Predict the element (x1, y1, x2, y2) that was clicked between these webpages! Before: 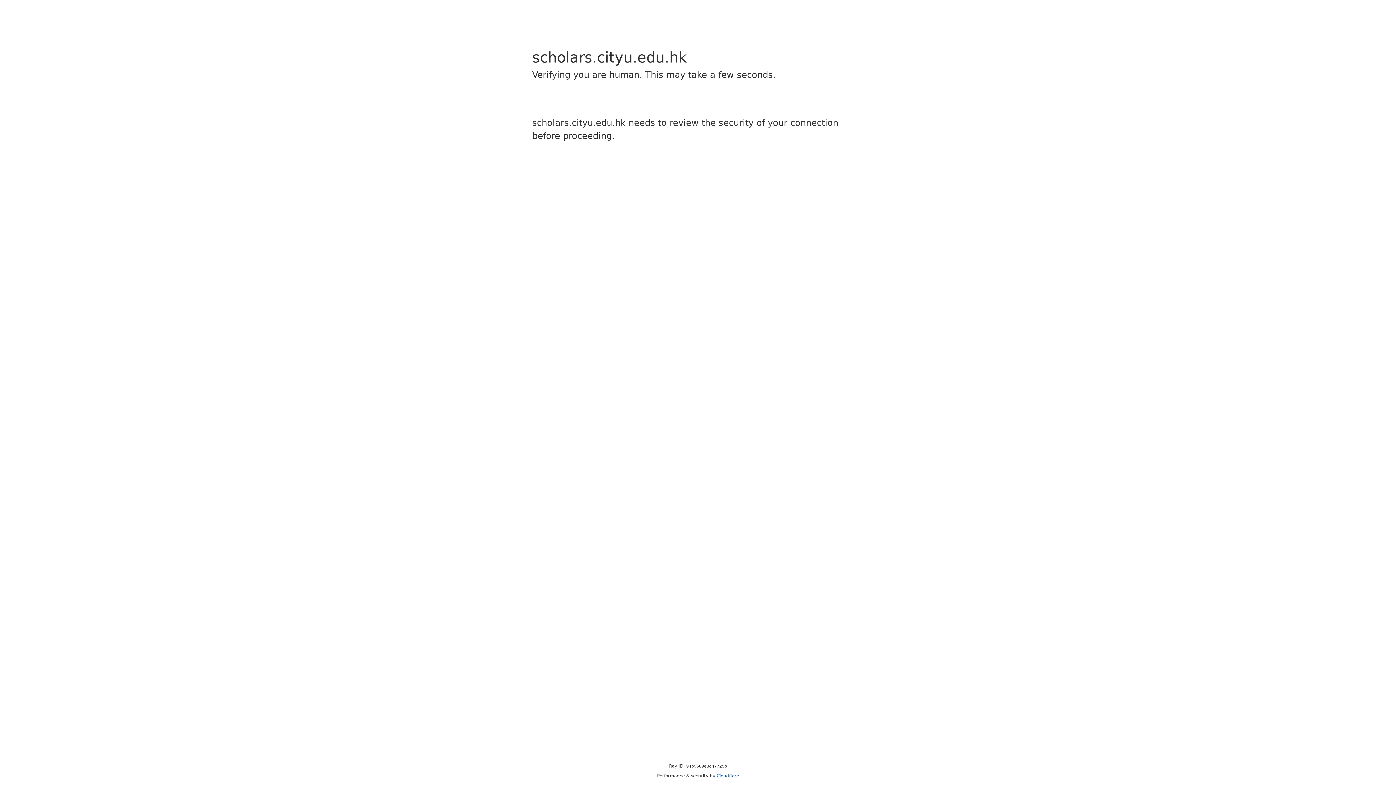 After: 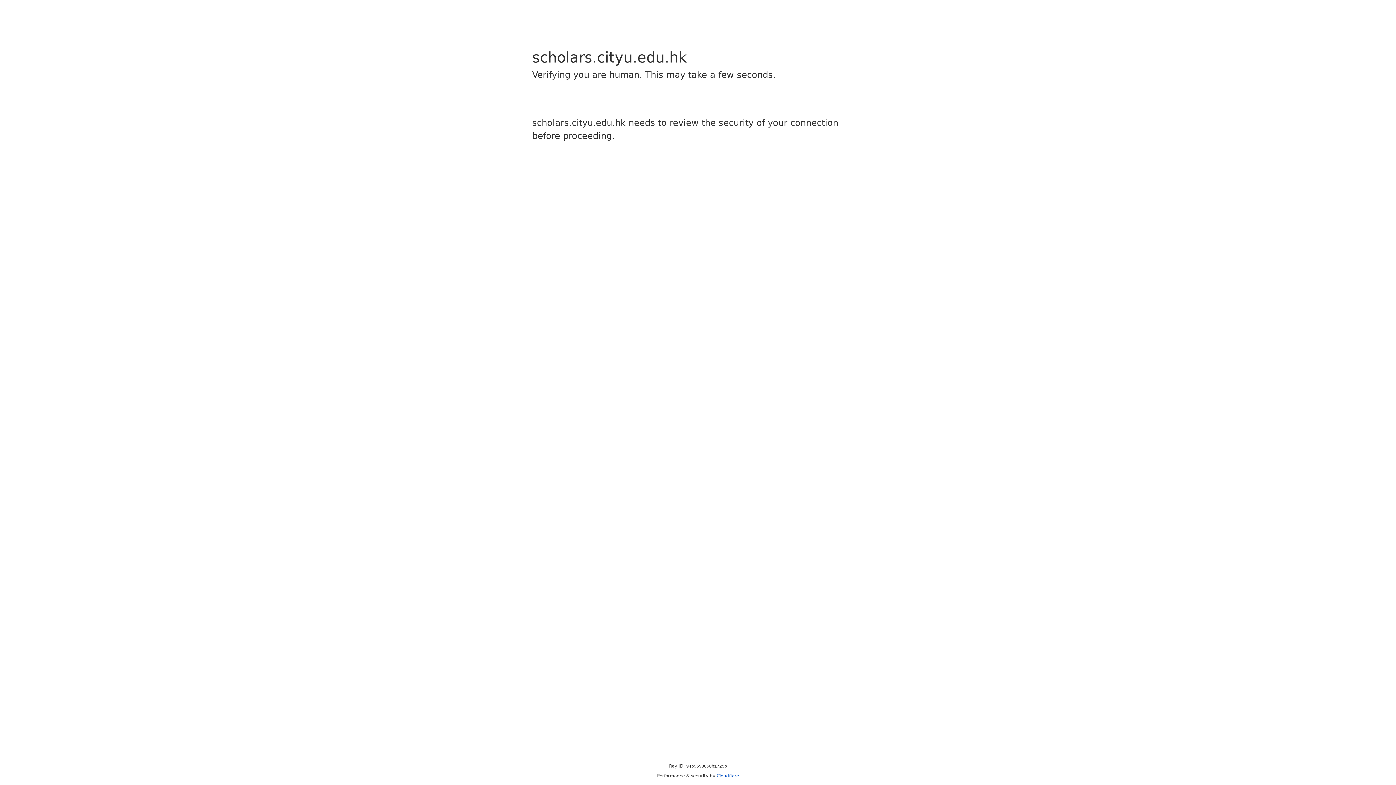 Action: bbox: (716, 773, 739, 778) label: Cloudflare